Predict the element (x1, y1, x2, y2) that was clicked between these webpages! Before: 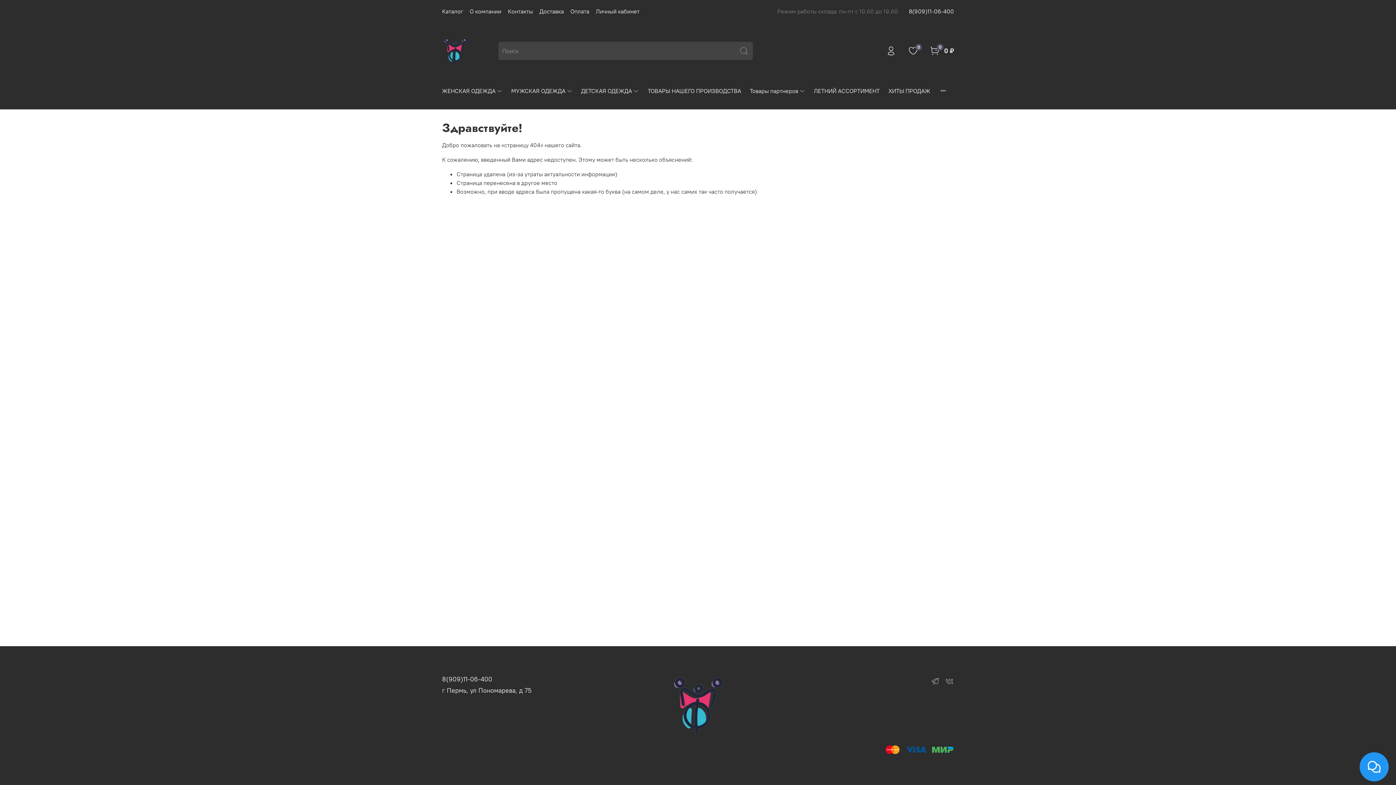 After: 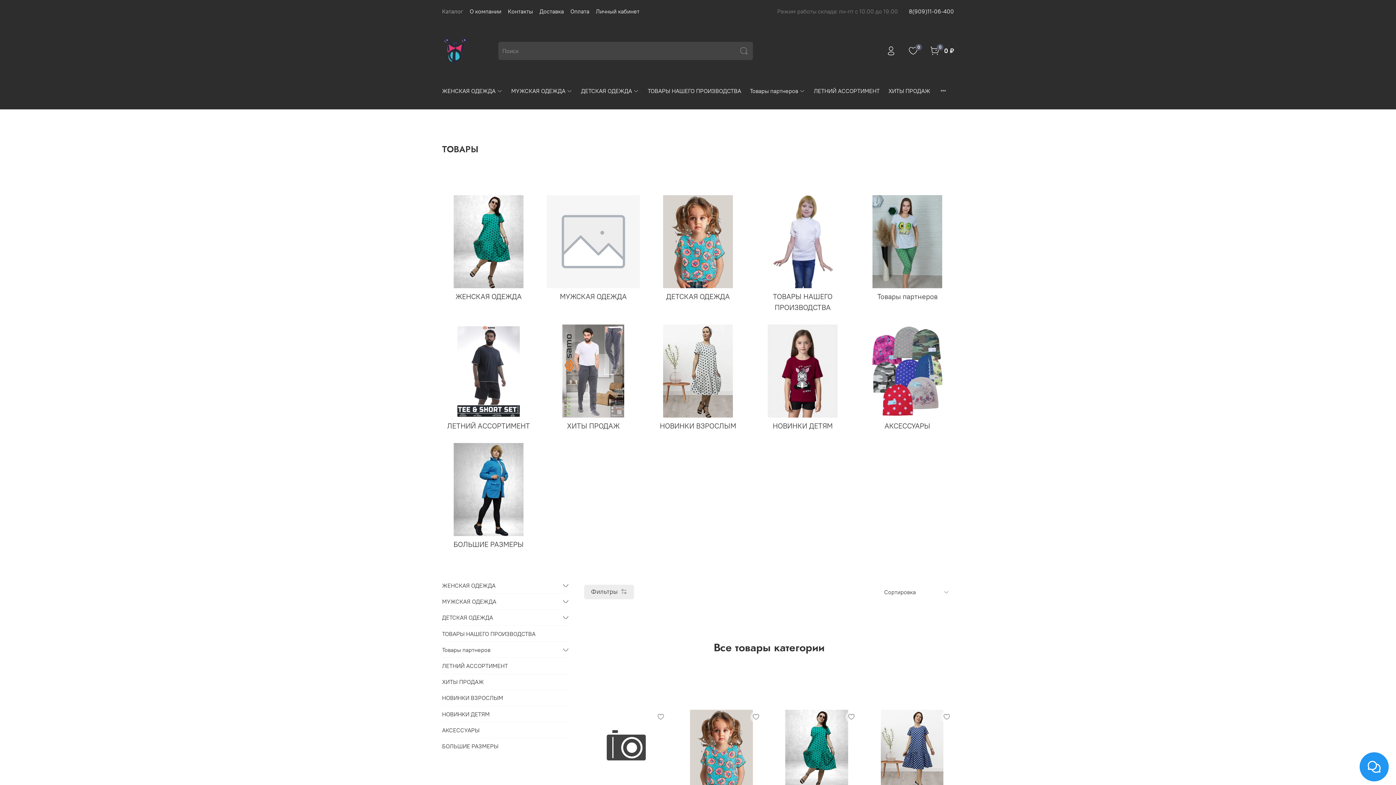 Action: label: Каталог bbox: (442, 7, 463, 14)